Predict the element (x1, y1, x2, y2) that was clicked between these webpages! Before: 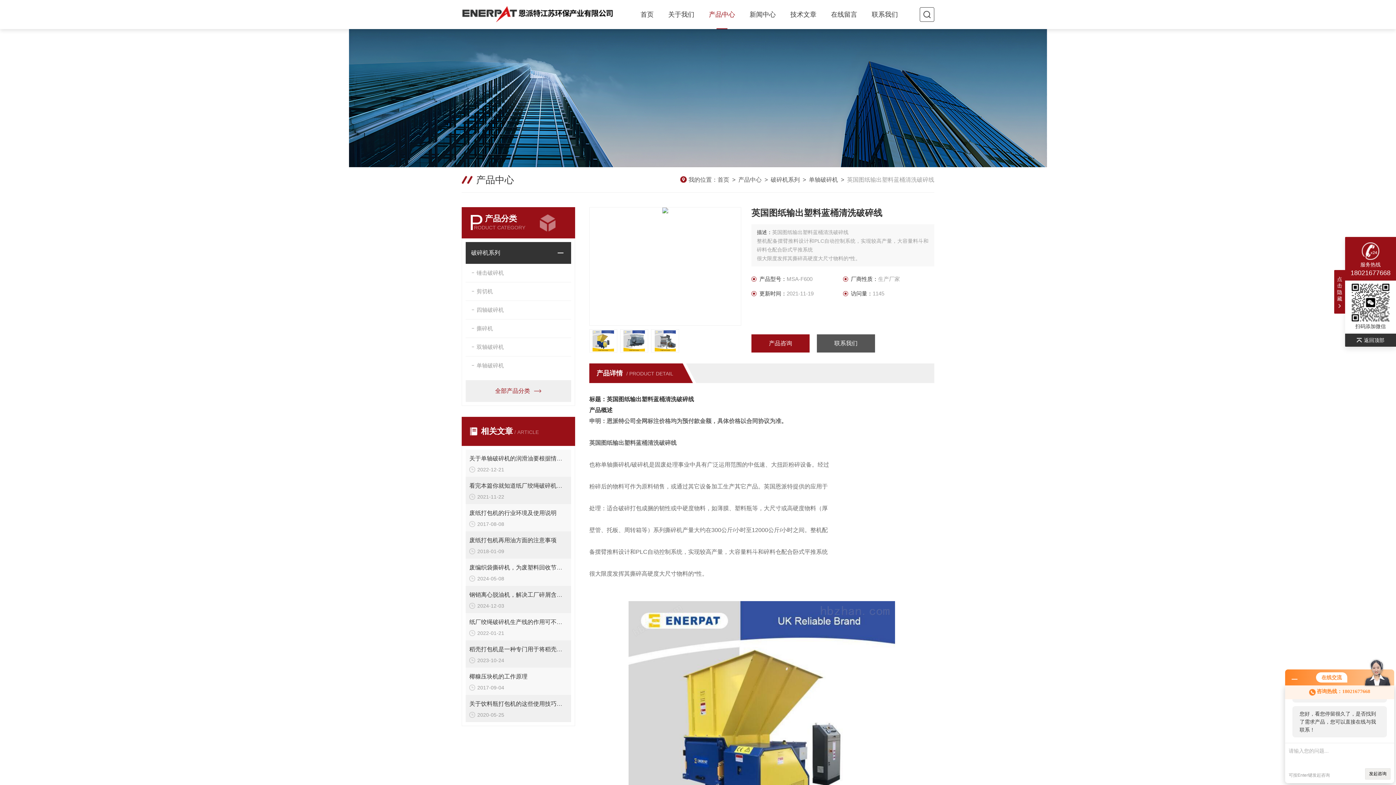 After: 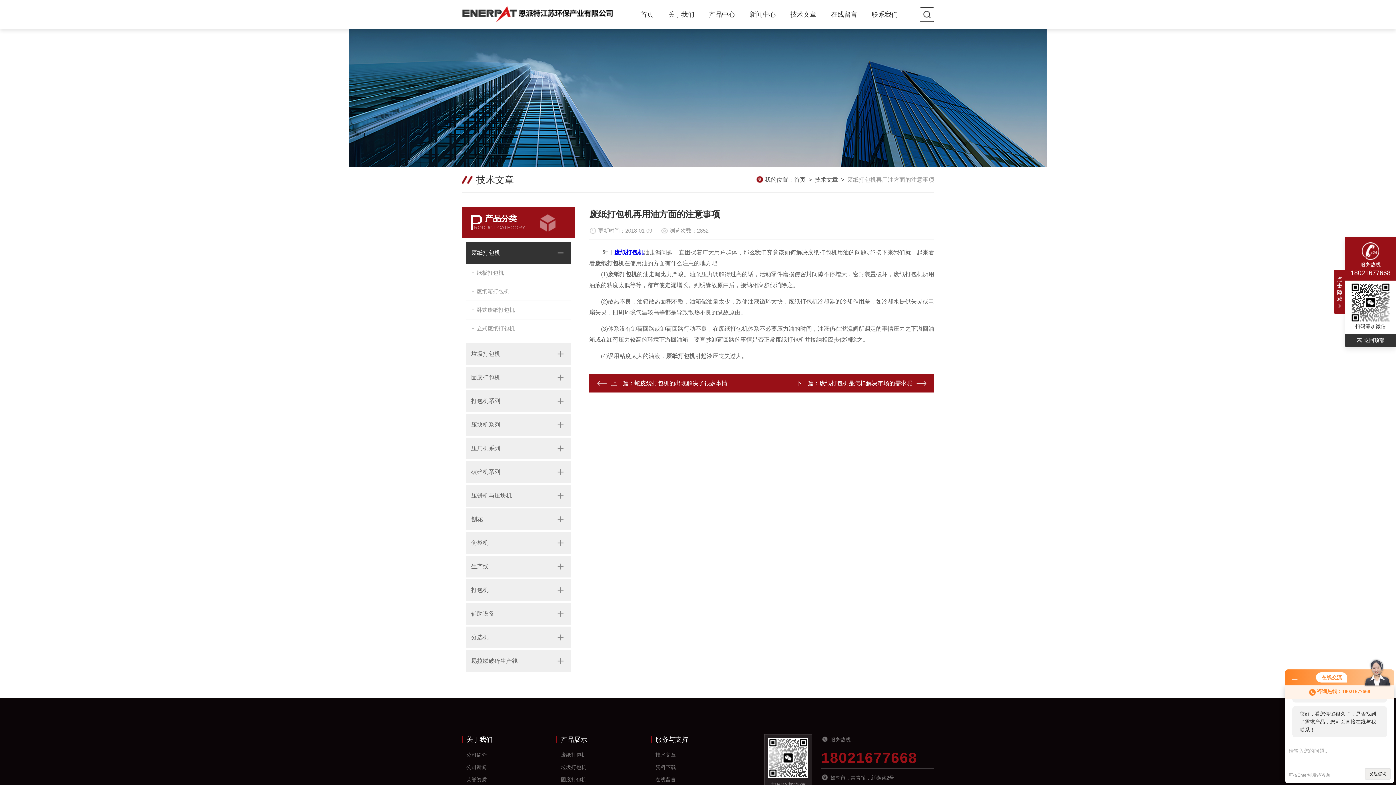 Action: label: 废纸打包机再用油方面的注意事项 bbox: (469, 535, 567, 546)